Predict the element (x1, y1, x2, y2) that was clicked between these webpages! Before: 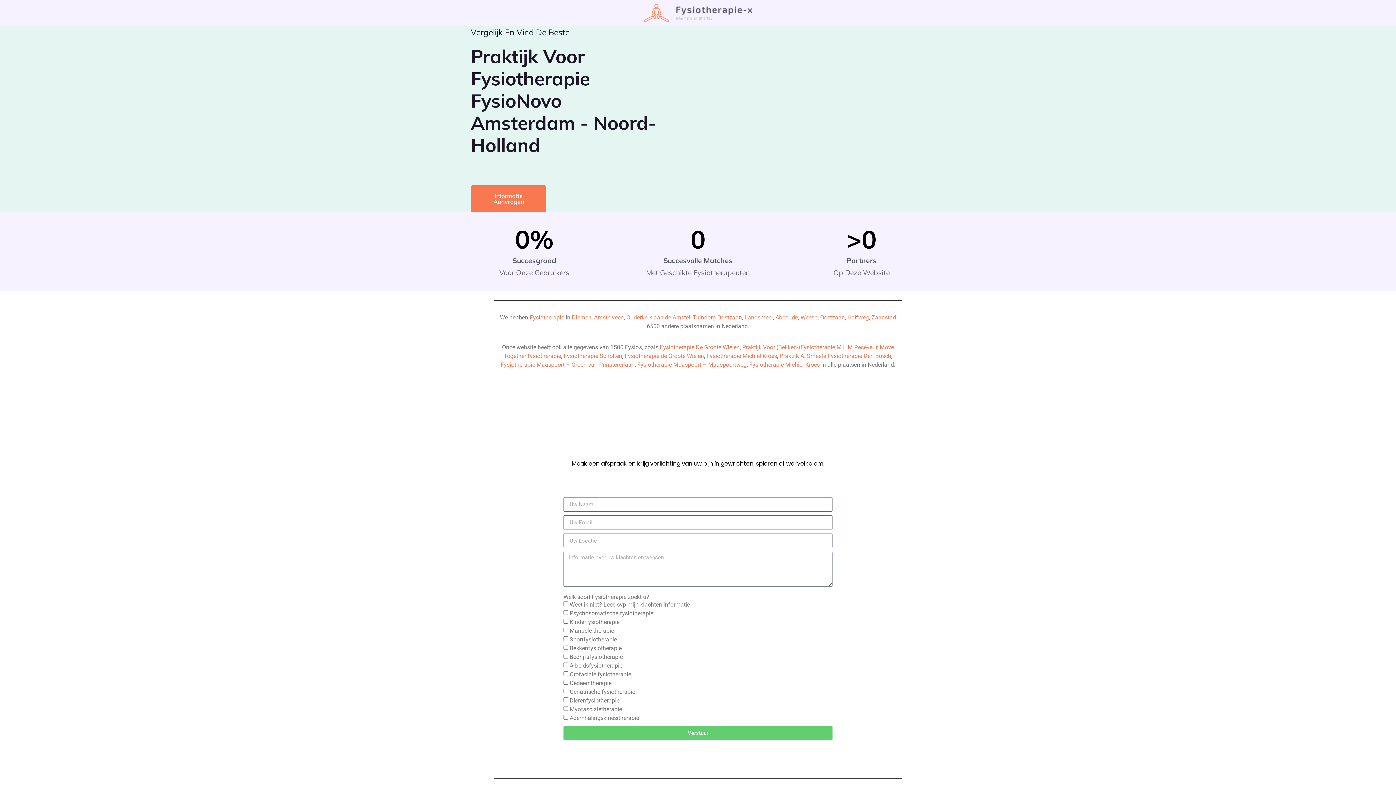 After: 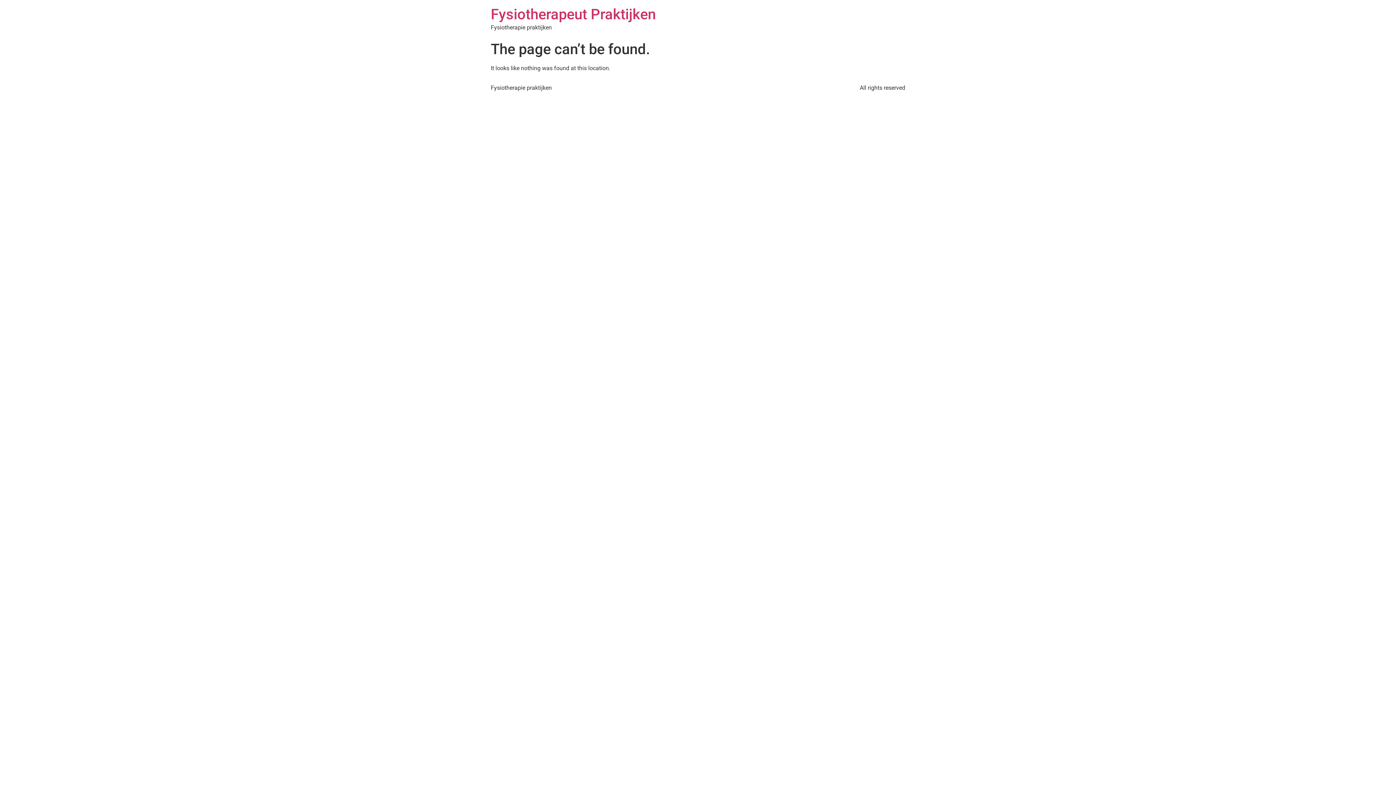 Action: bbox: (871, 314, 896, 321) label: Zaanstad